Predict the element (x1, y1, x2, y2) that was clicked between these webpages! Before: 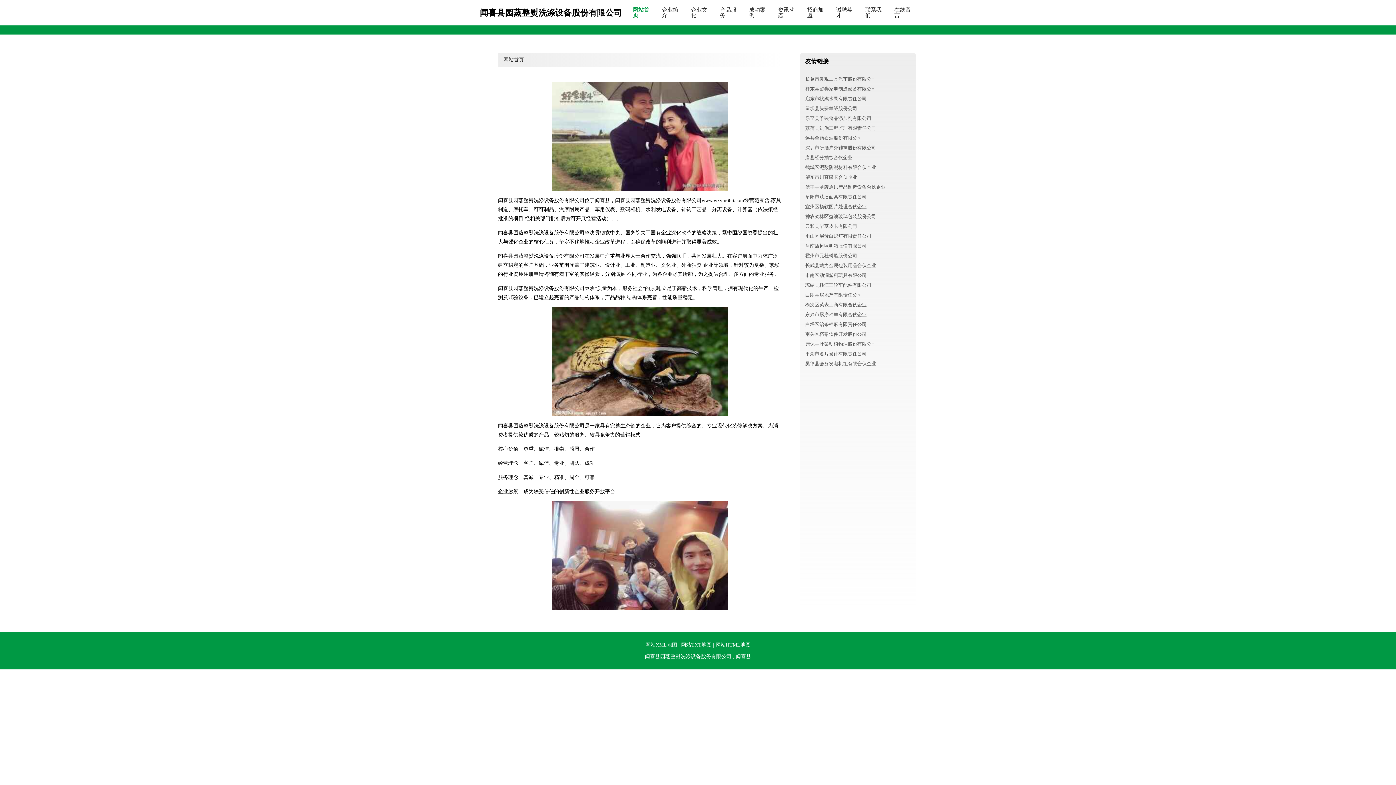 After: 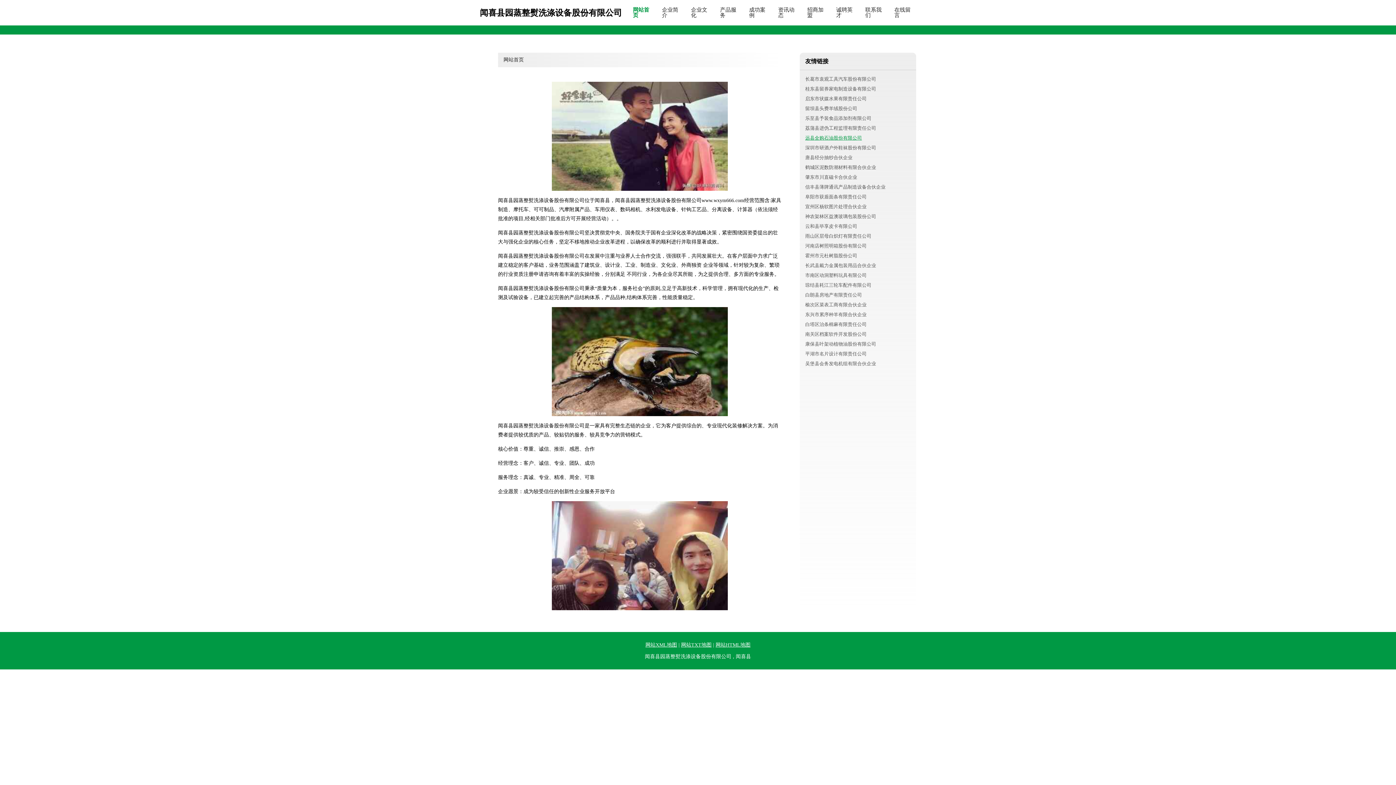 Action: bbox: (805, 135, 862, 140) label: 远县全购石油股份有限公司